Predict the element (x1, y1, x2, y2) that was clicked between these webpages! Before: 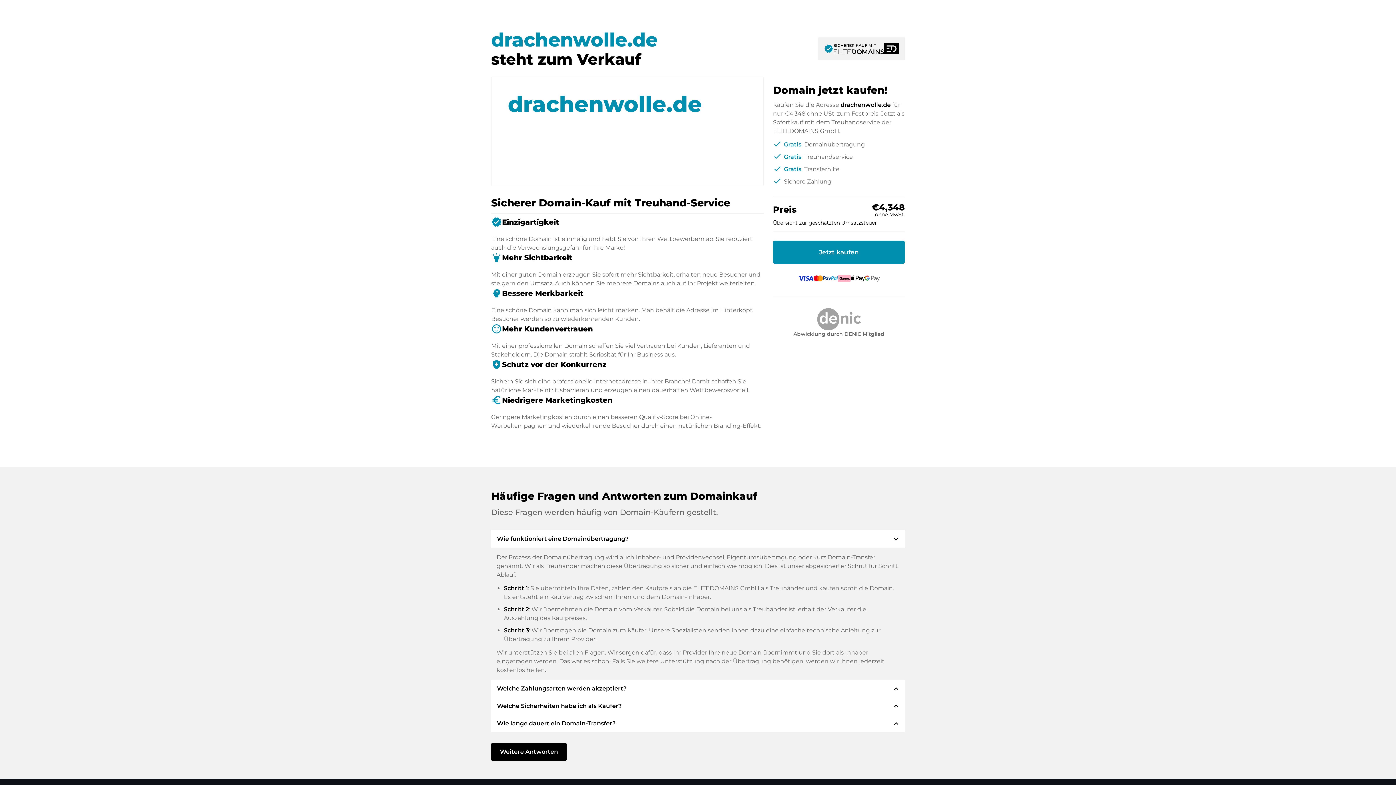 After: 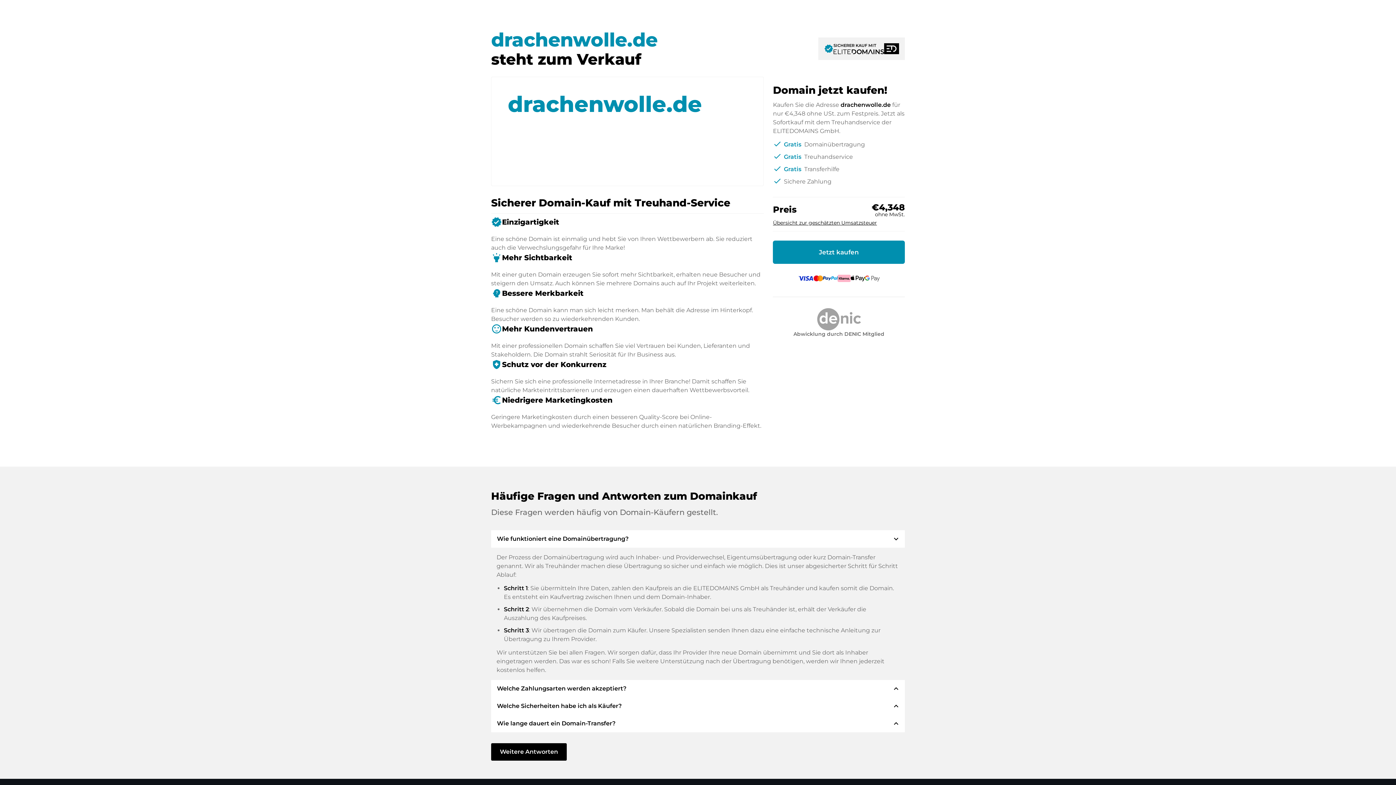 Action: bbox: (818, 37, 905, 59) label: verified
SICHERER KAUF MIT